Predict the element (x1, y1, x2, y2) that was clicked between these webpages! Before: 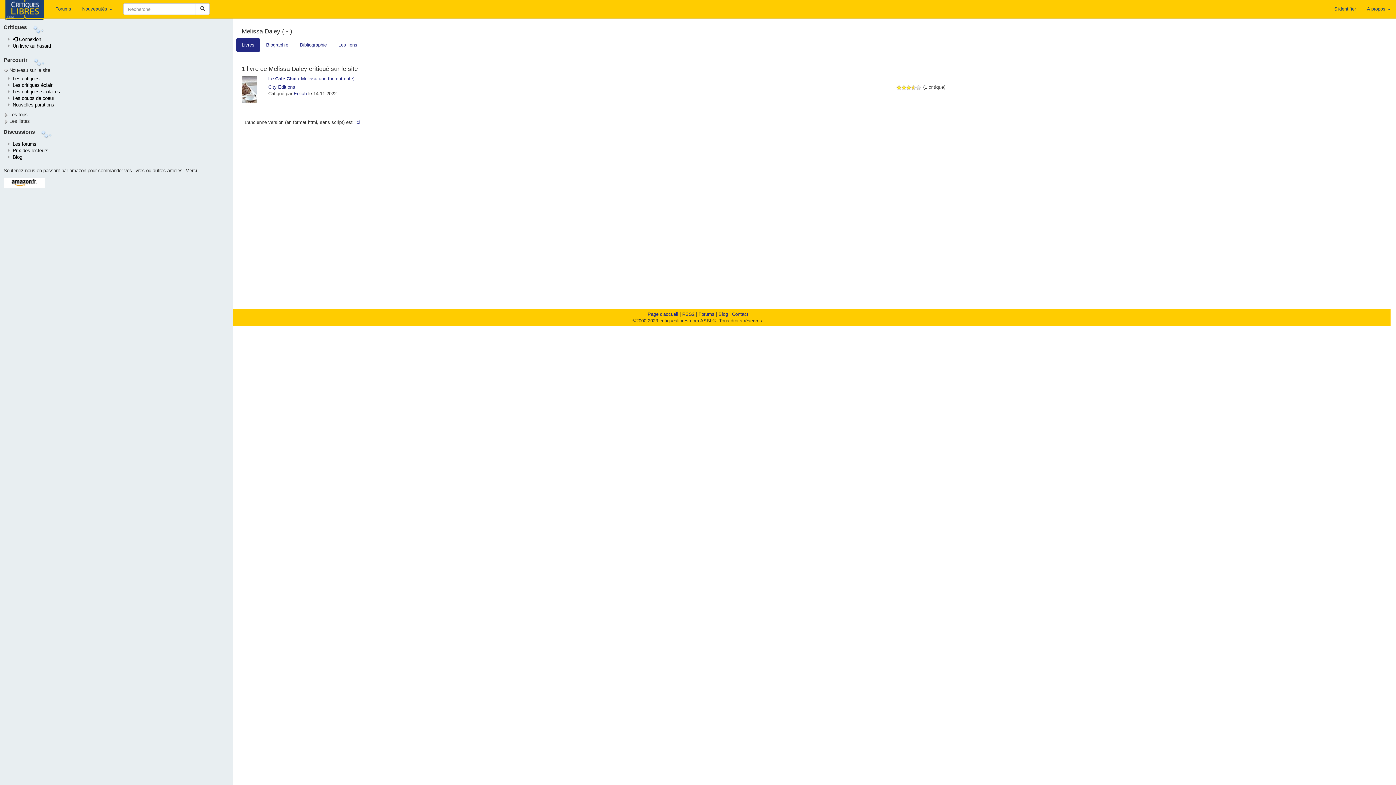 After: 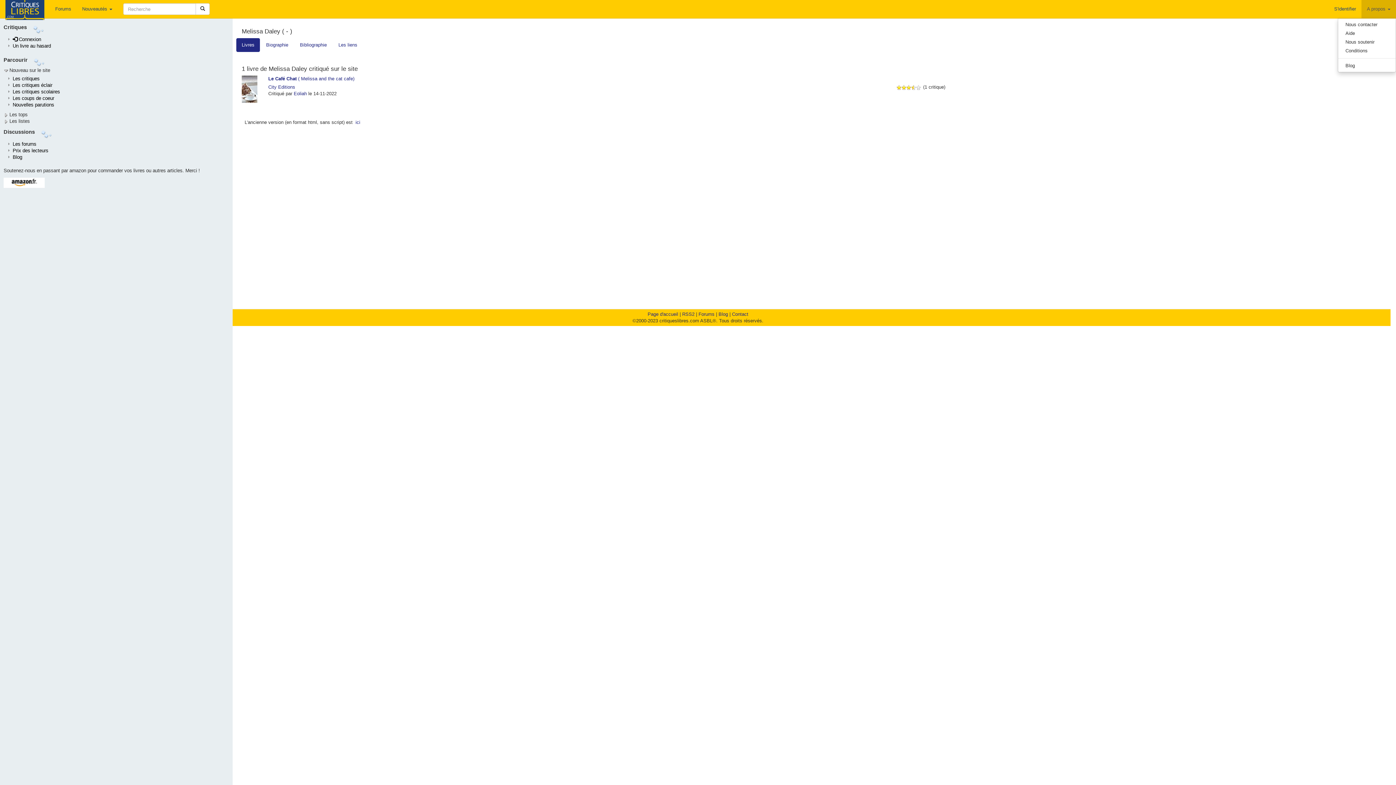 Action: bbox: (1361, 0, 1396, 18) label: A propos 